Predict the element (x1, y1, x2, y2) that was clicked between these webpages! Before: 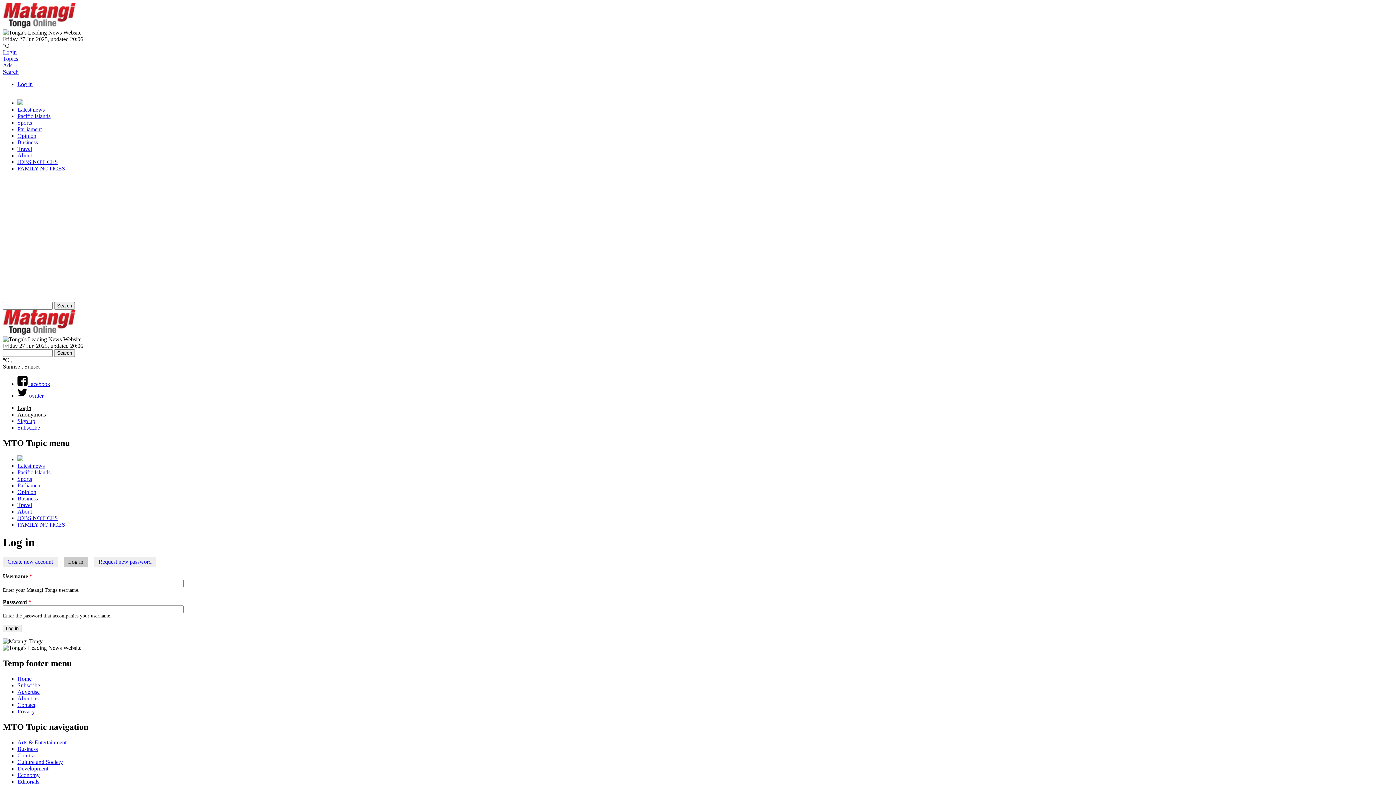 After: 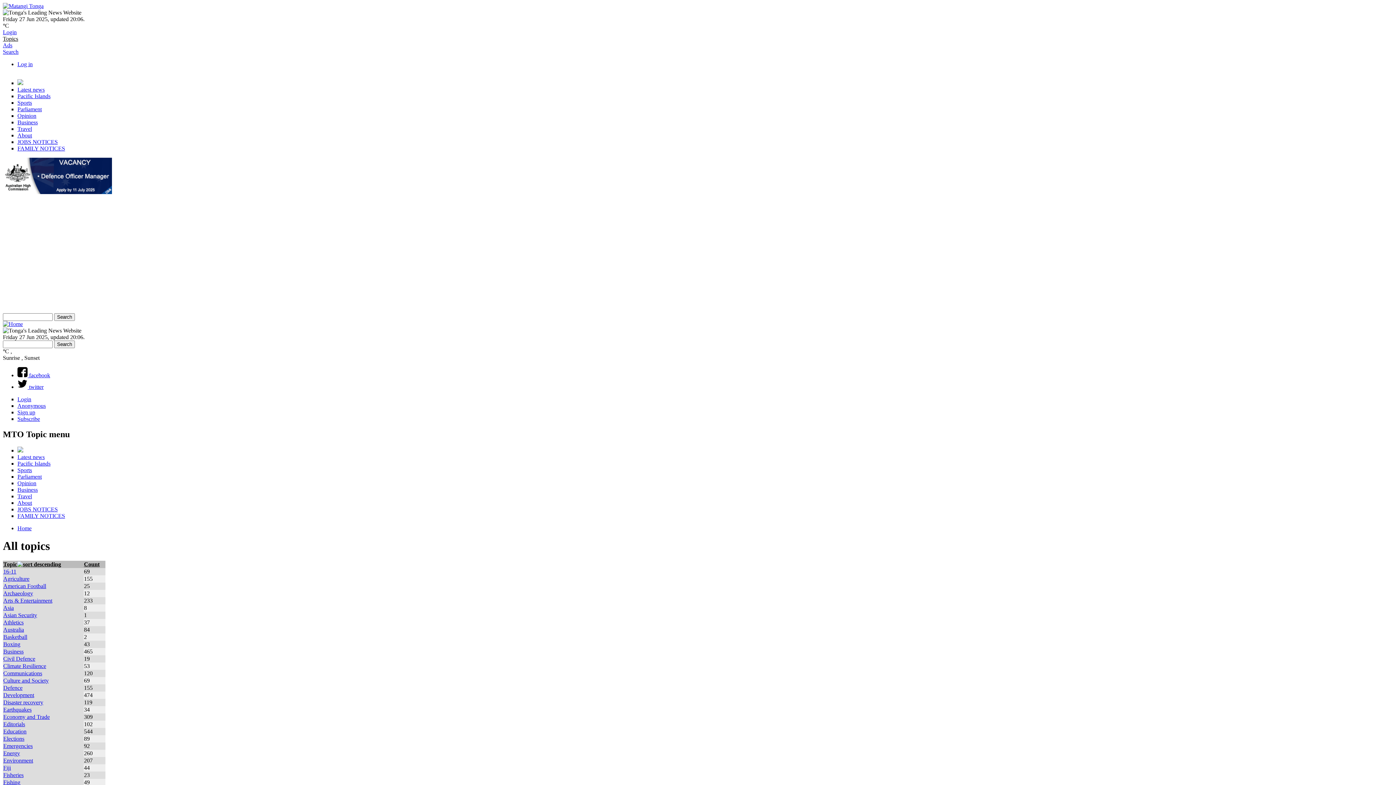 Action: label: Topics bbox: (2, 55, 18, 61)